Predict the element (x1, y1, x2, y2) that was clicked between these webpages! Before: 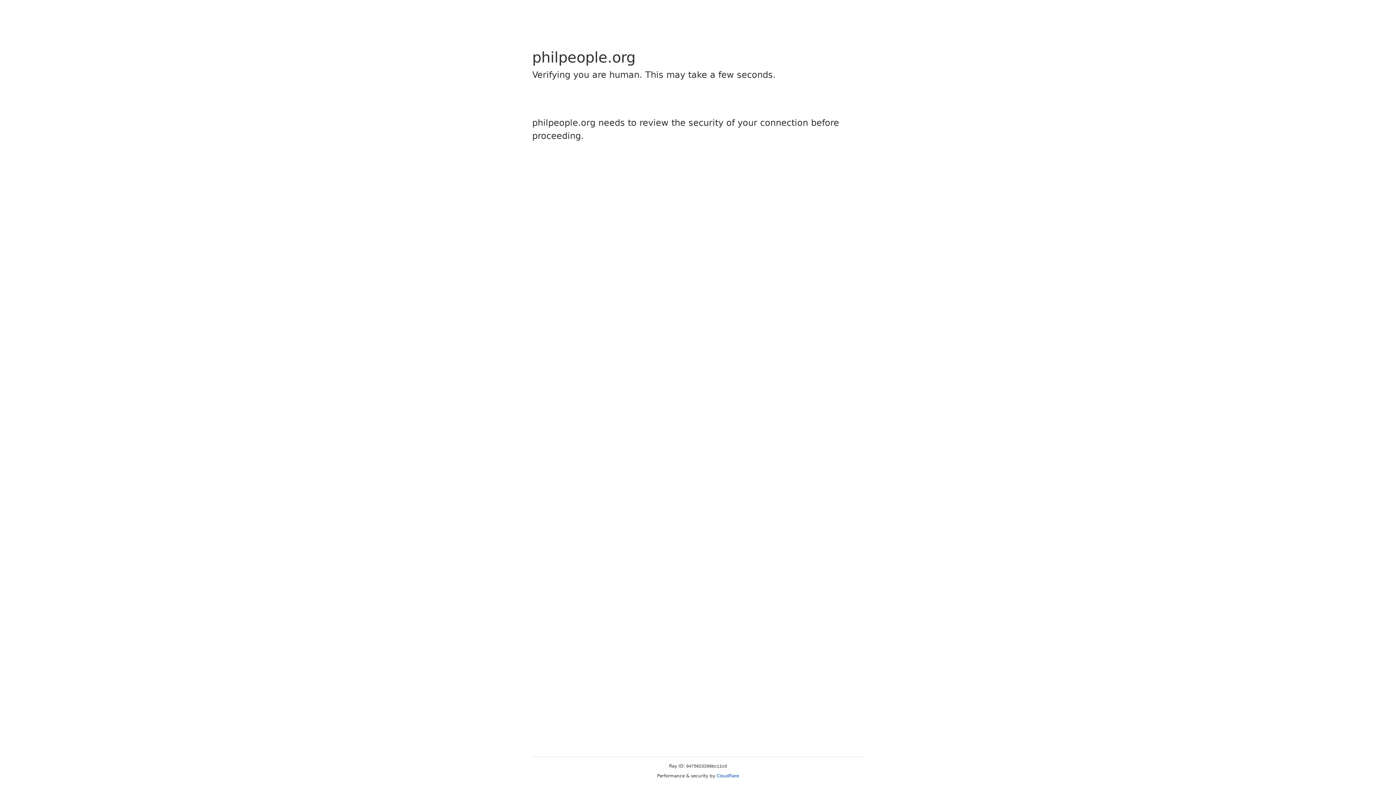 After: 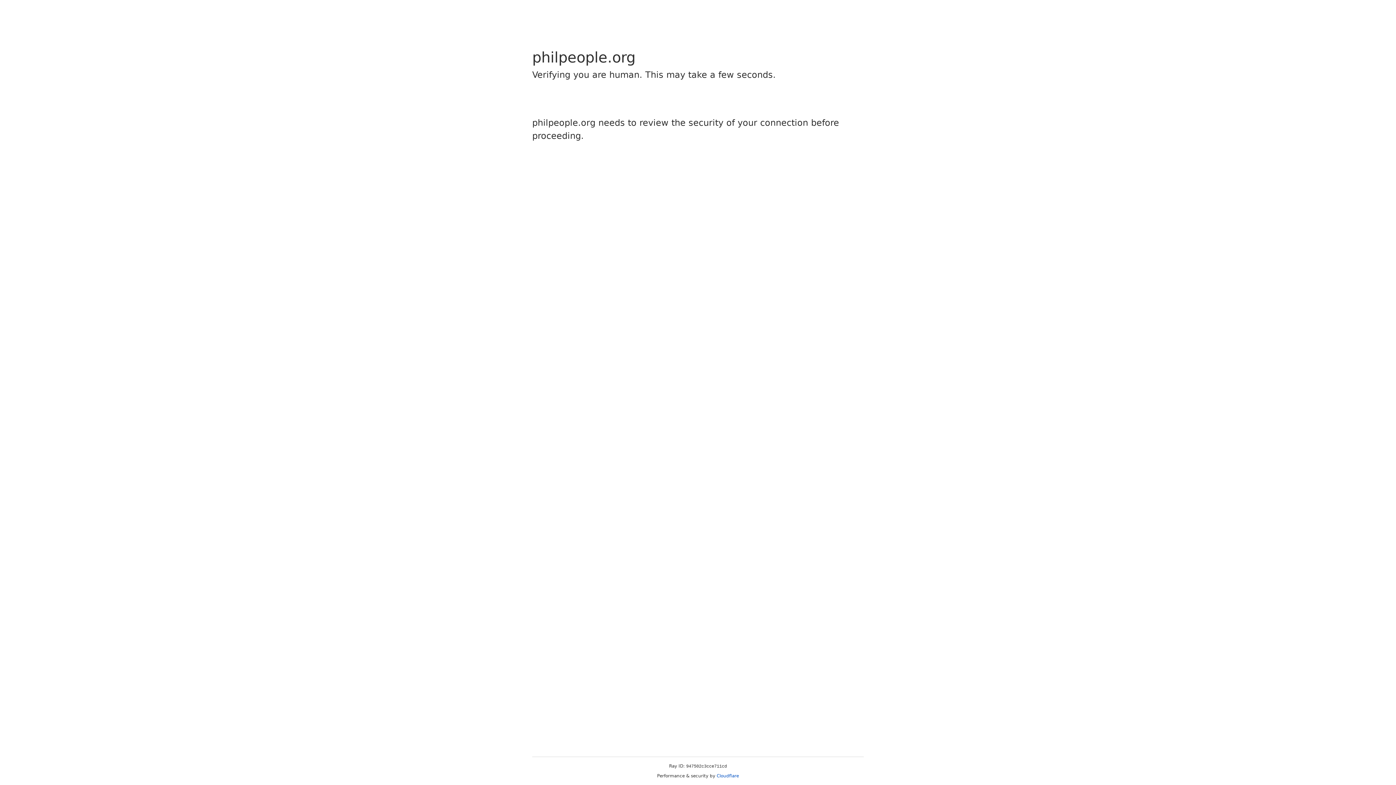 Action: bbox: (716, 773, 739, 778) label: Cloudflare